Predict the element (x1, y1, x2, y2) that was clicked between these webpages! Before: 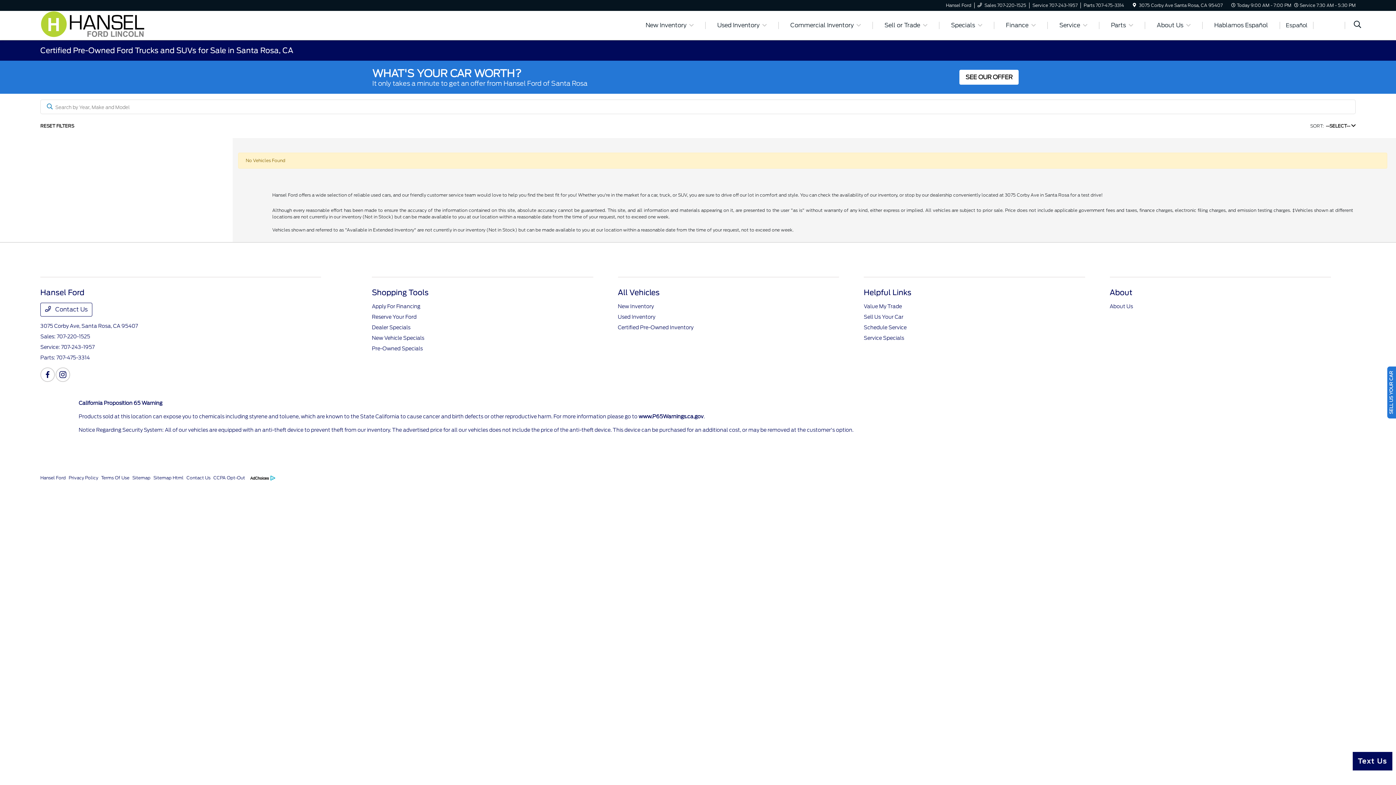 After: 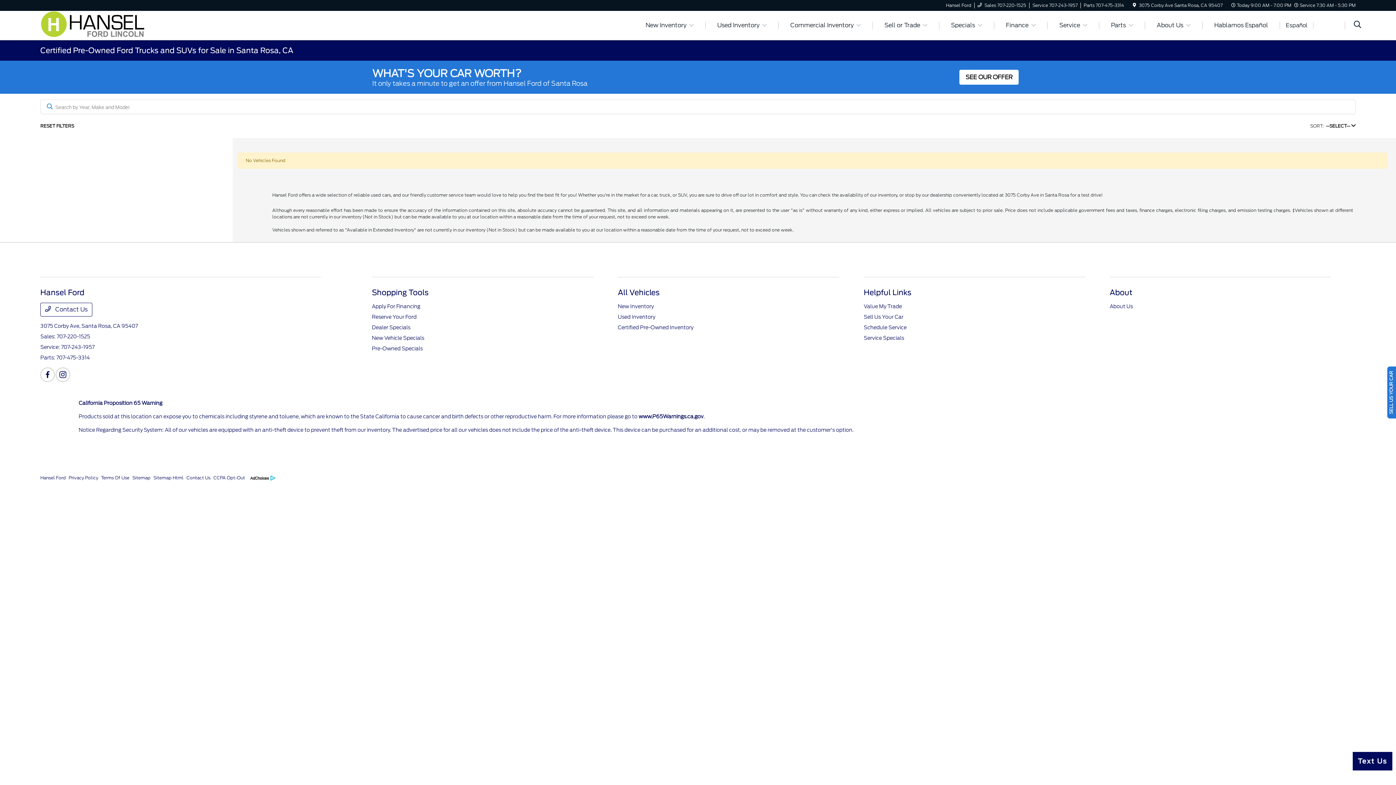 Action: label: CCPA Opt-Out bbox: (213, 474, 245, 481)